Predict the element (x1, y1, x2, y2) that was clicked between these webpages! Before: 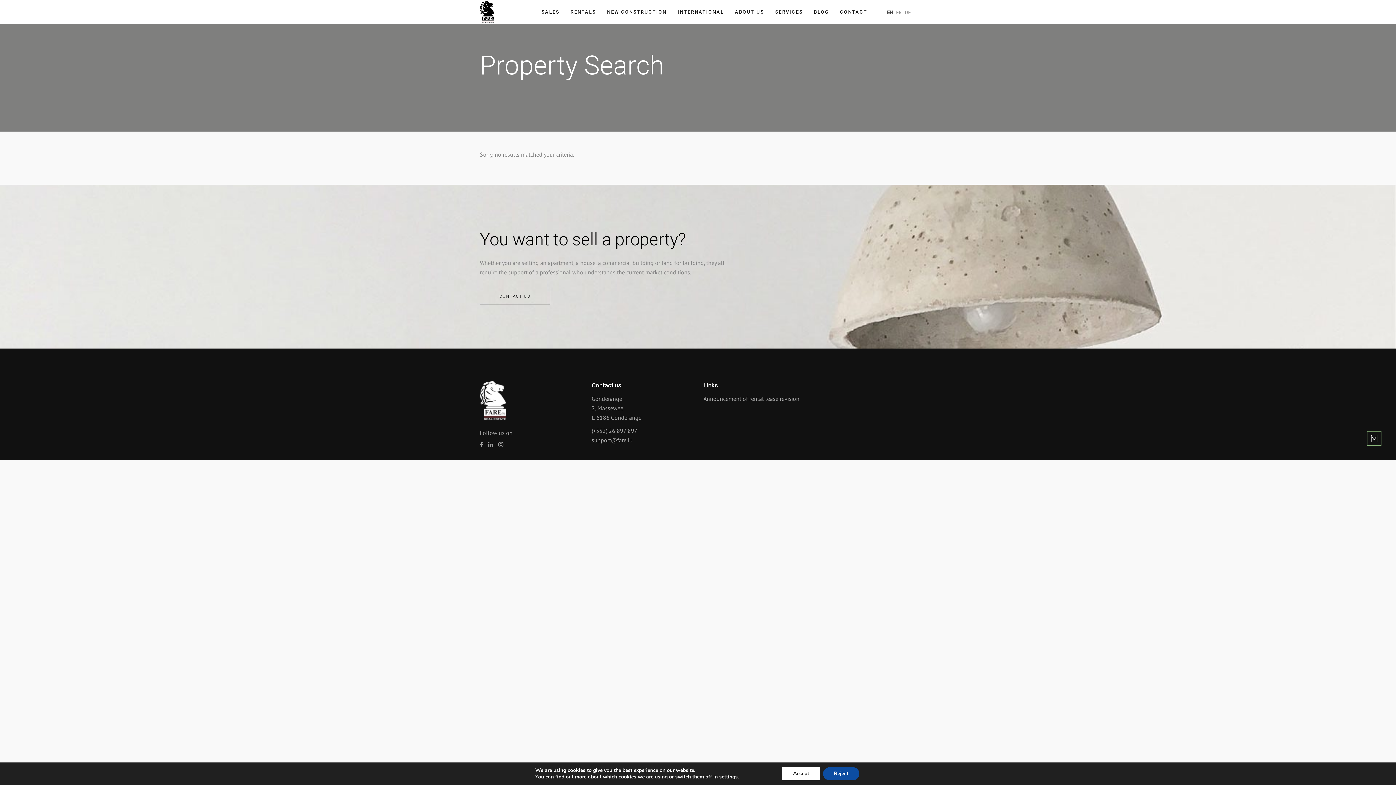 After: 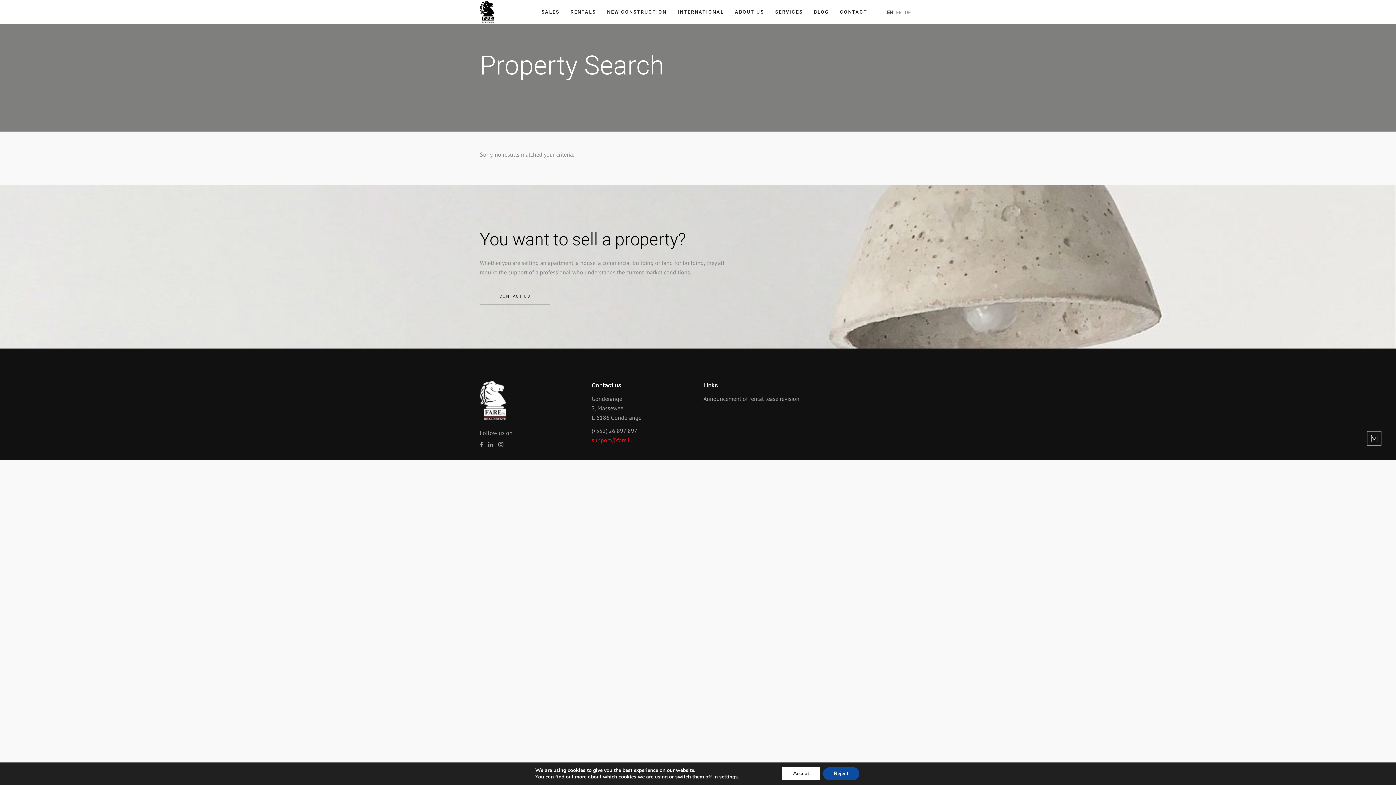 Action: label: support@fare.lu bbox: (591, 436, 632, 444)